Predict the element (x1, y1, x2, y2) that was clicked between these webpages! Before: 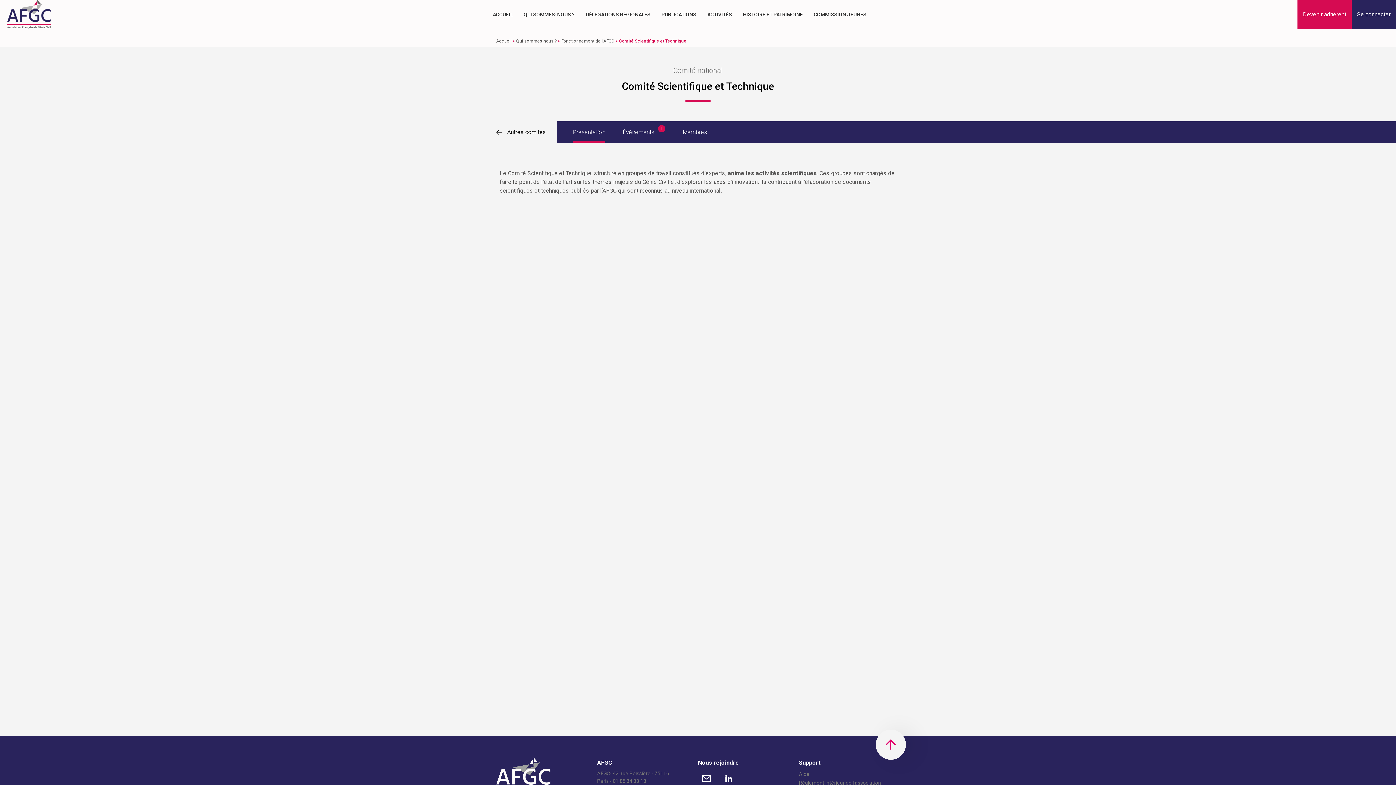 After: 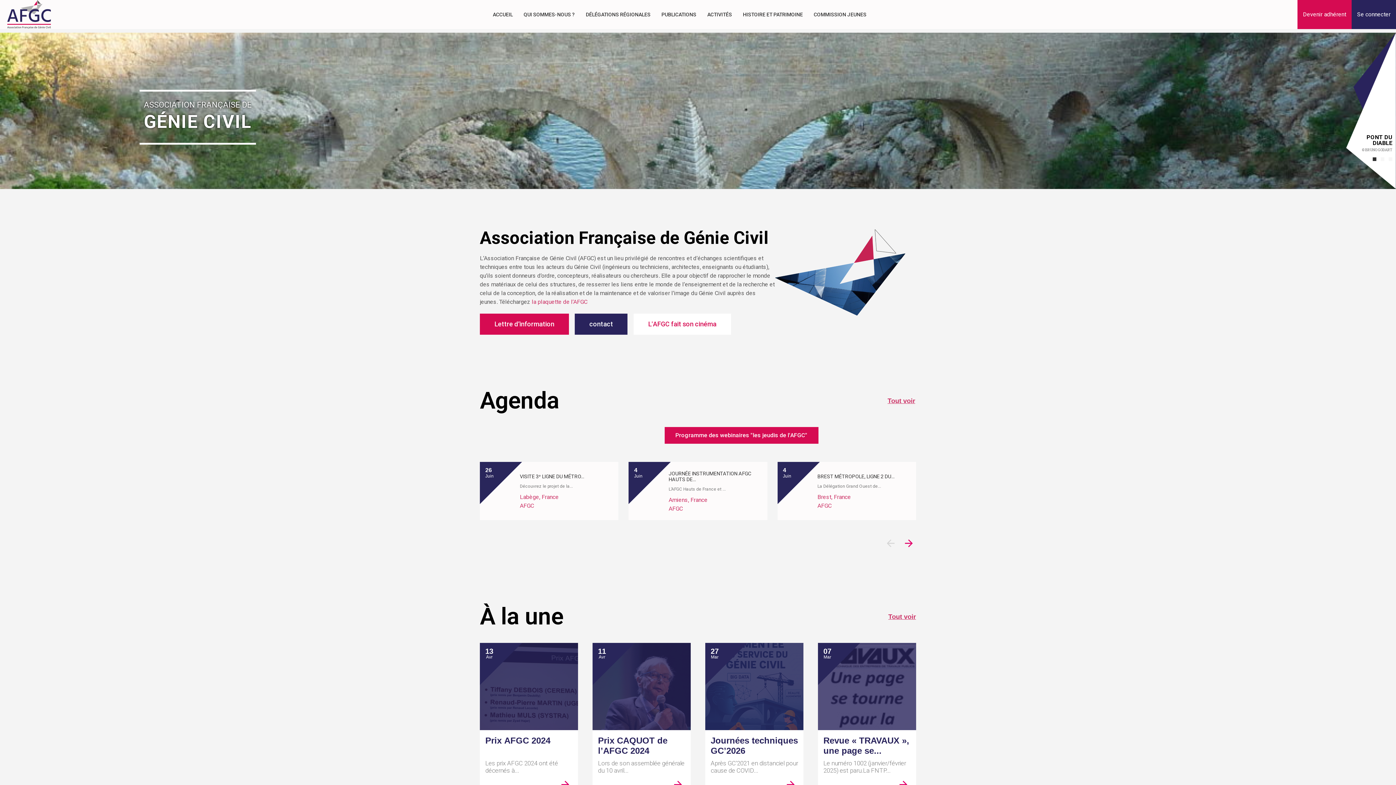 Action: bbox: (496, 757, 550, 793)